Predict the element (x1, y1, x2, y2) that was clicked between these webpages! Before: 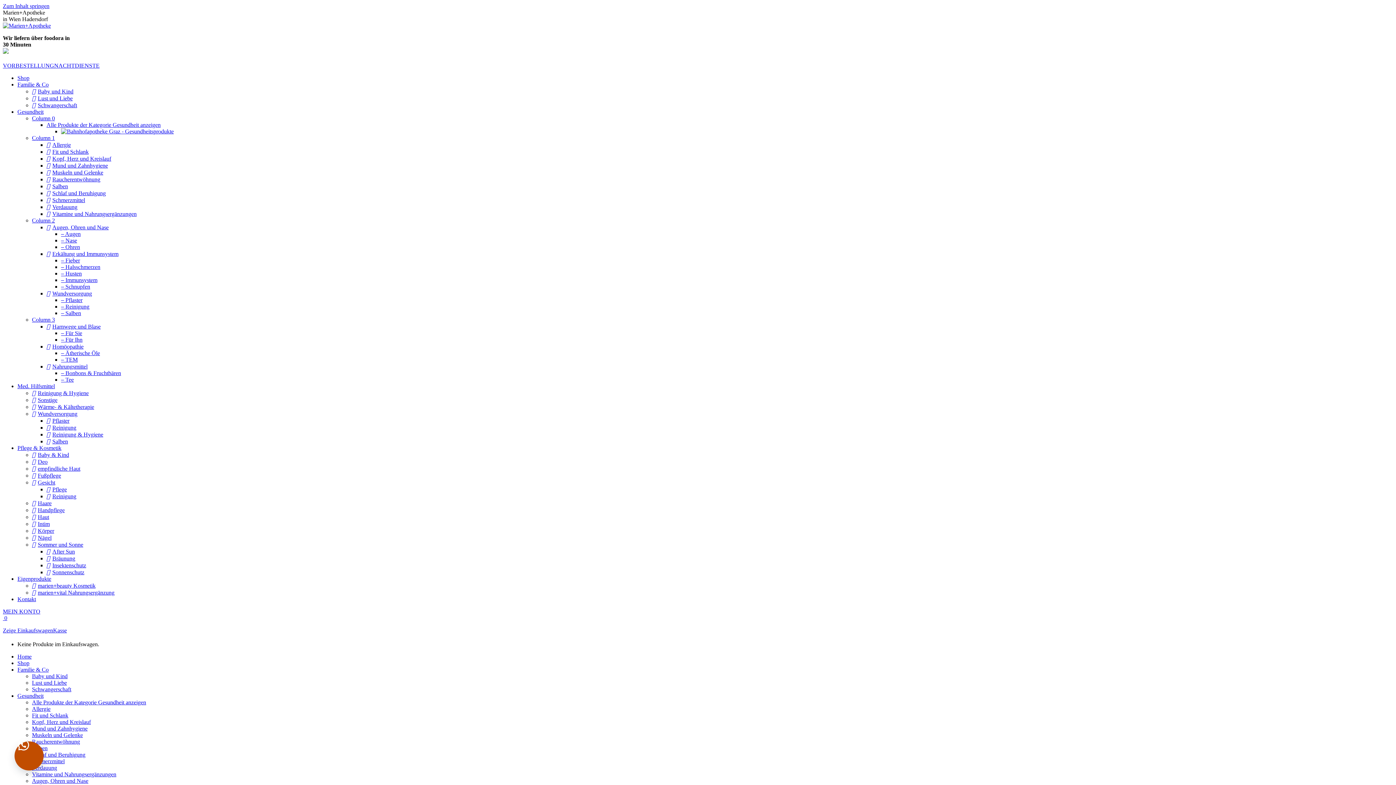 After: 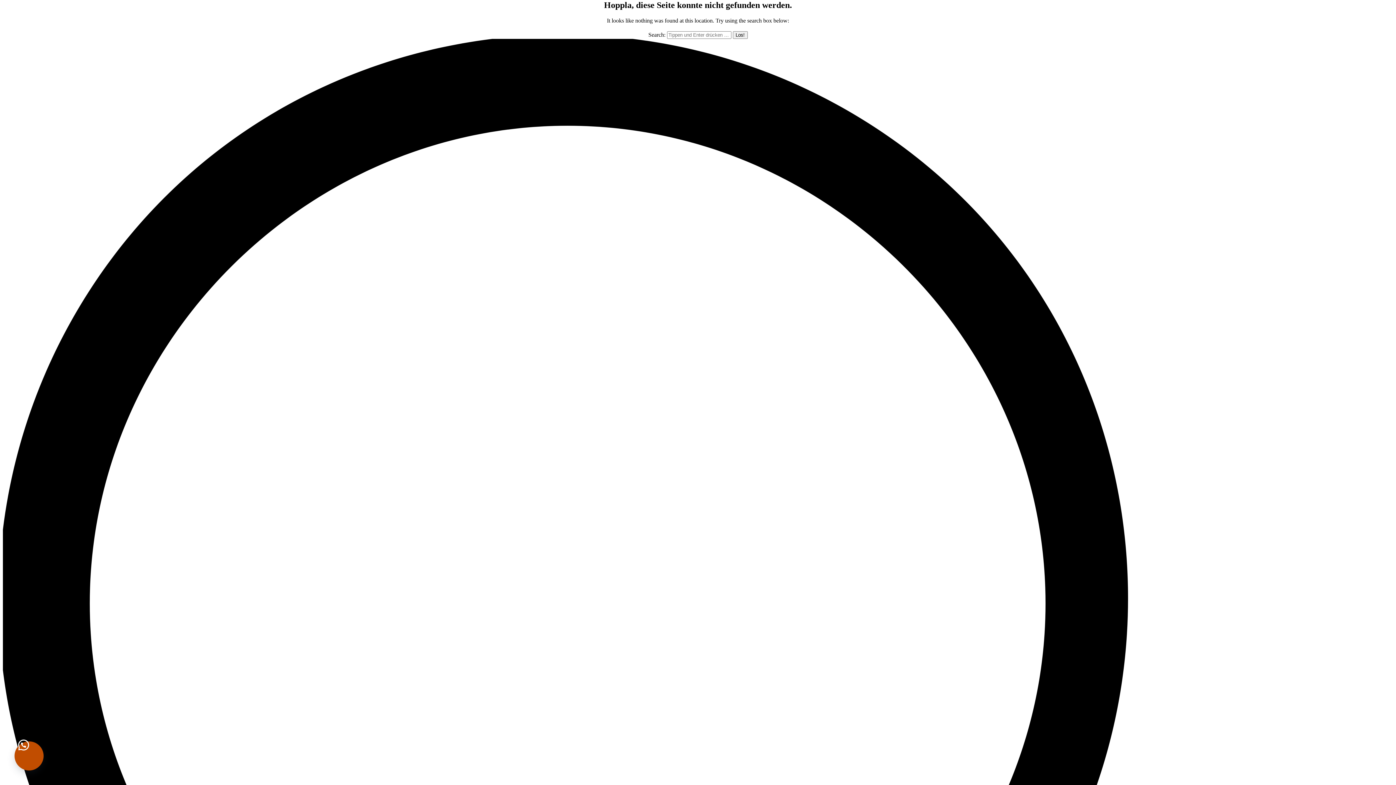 Action: bbox: (2, 2, 49, 9) label: Zum Inhalt springen